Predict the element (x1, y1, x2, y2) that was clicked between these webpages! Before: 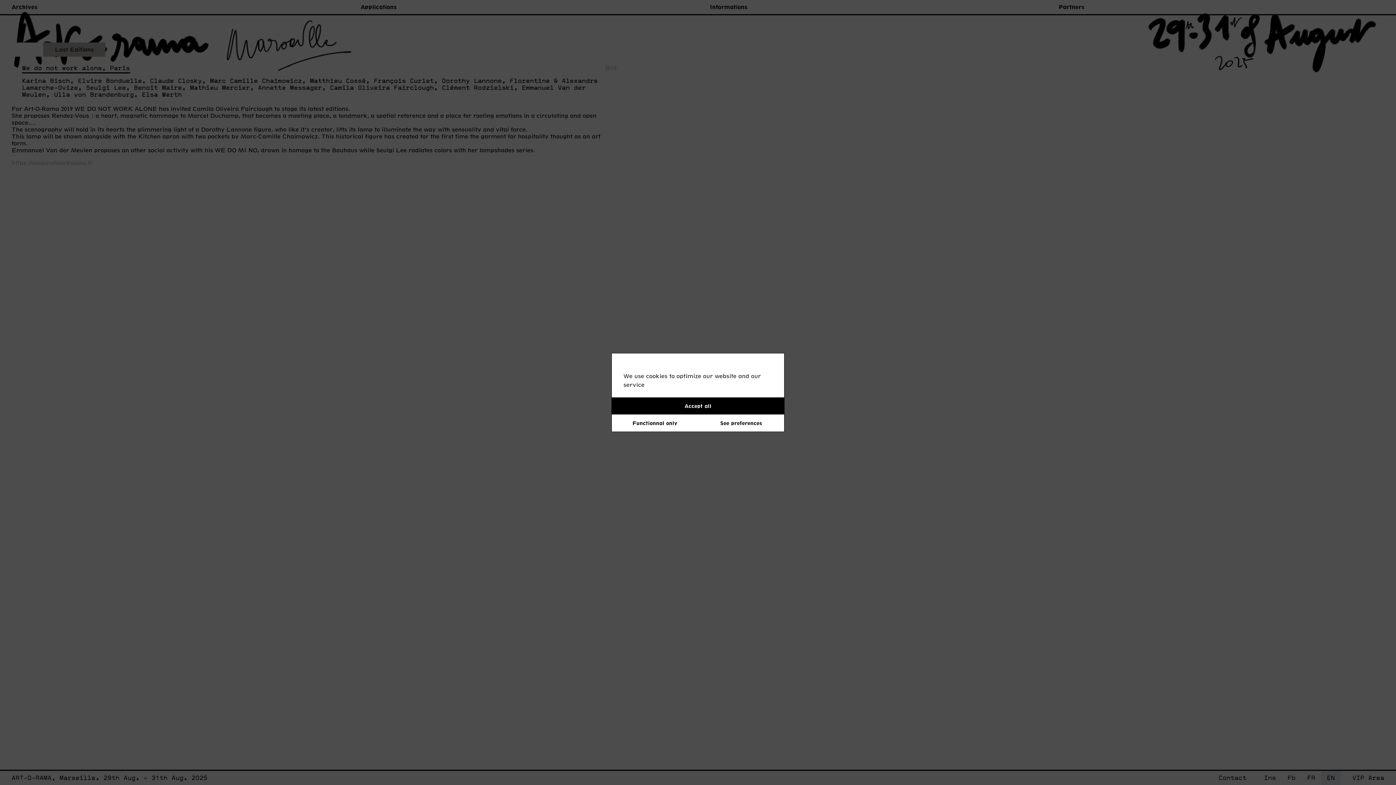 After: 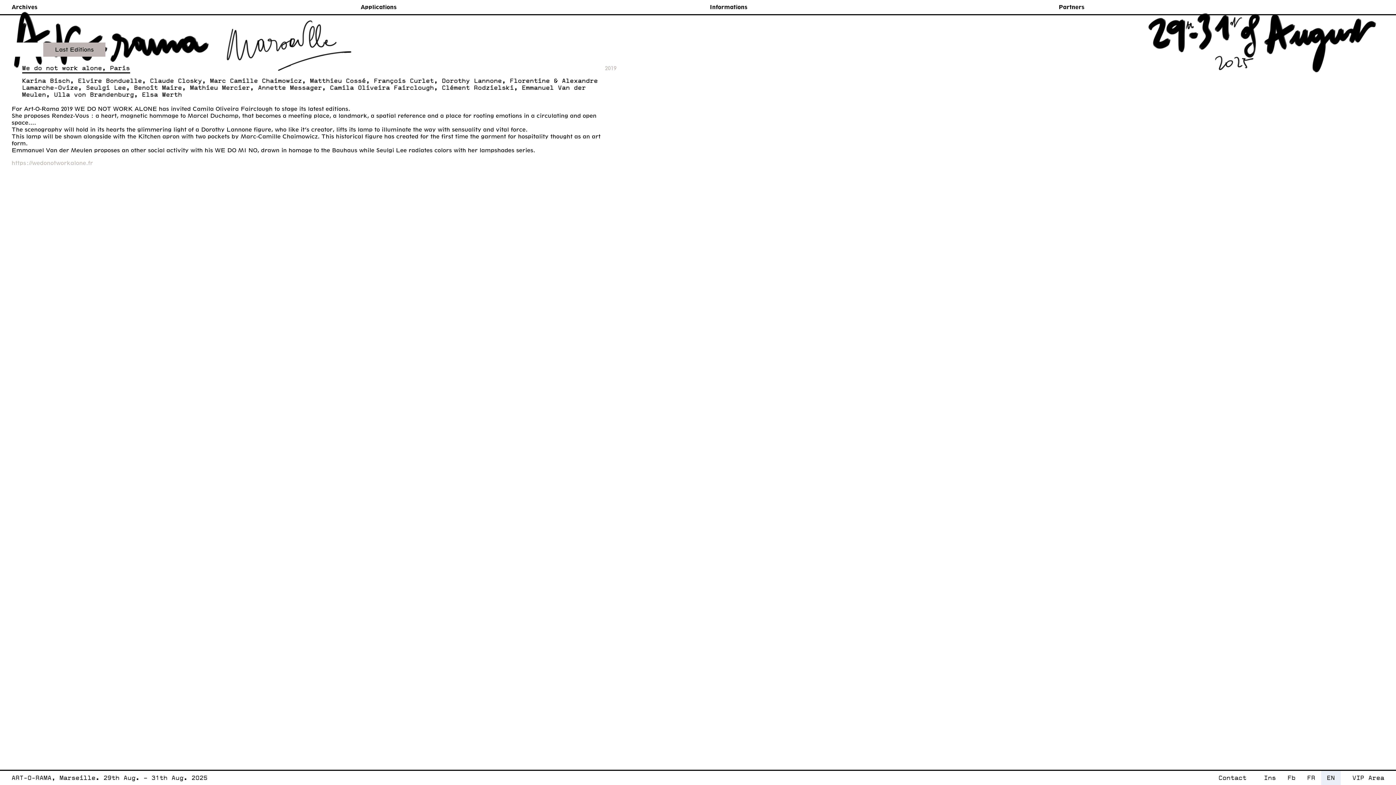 Action: bbox: (612, 414, 698, 431) label: Functionnal only